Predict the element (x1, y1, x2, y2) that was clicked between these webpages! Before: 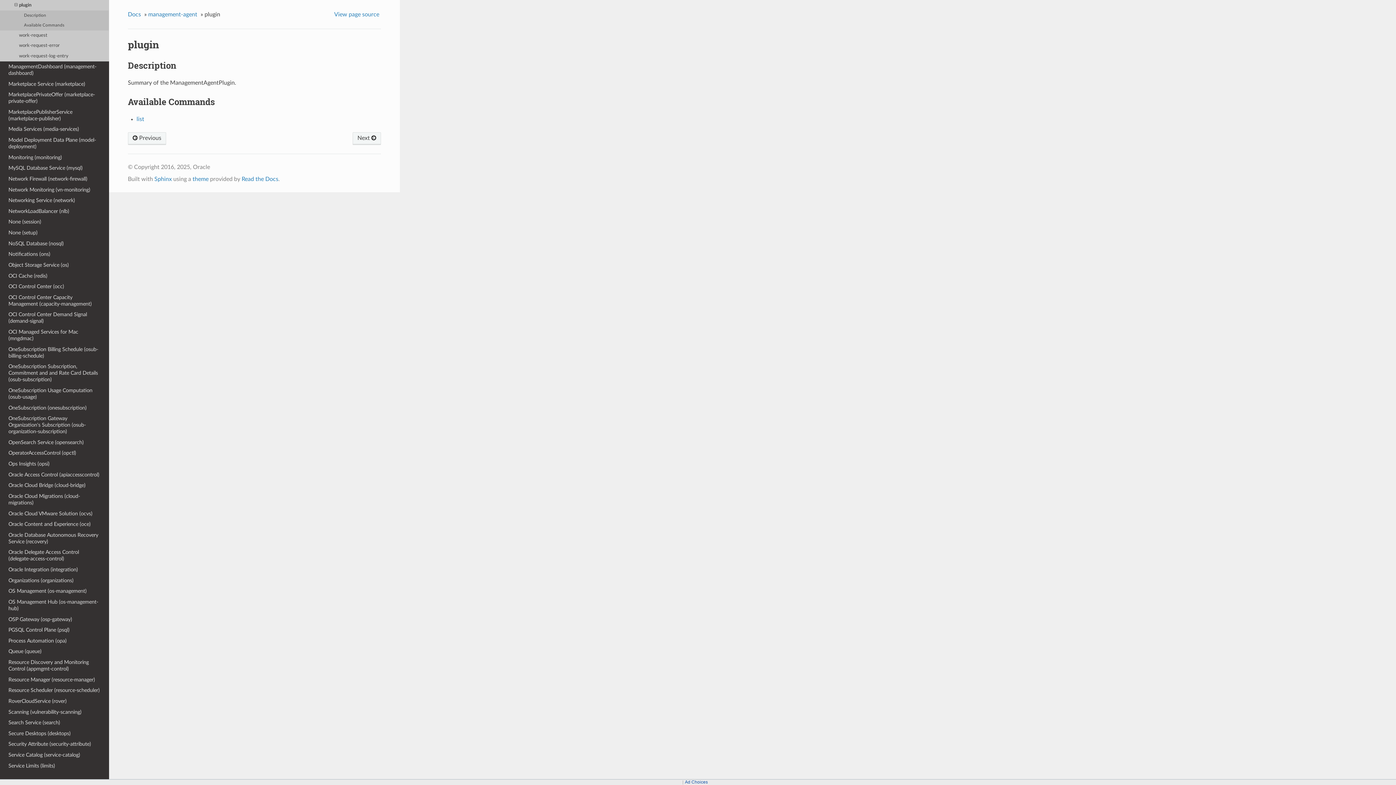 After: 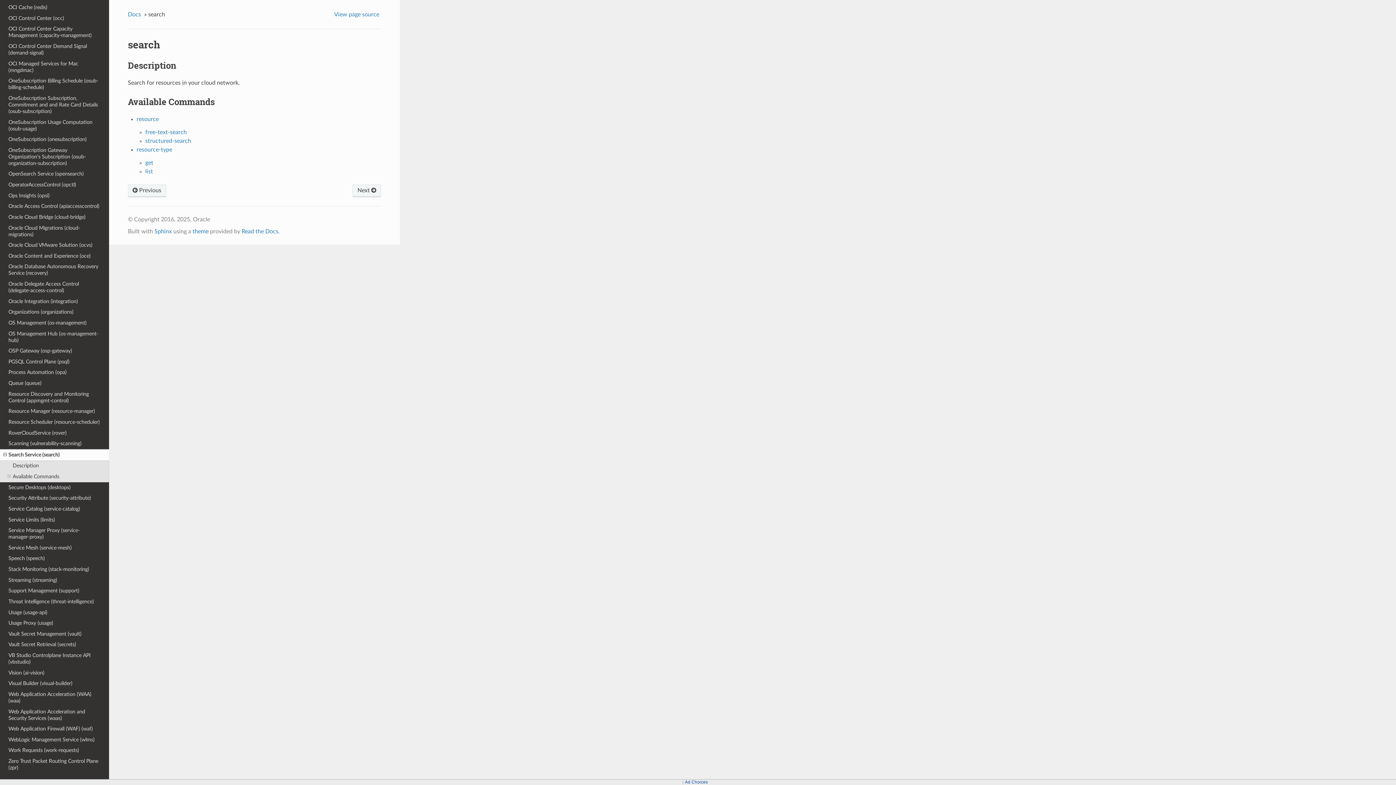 Action: bbox: (0, 717, 109, 728) label: Search Service (search)